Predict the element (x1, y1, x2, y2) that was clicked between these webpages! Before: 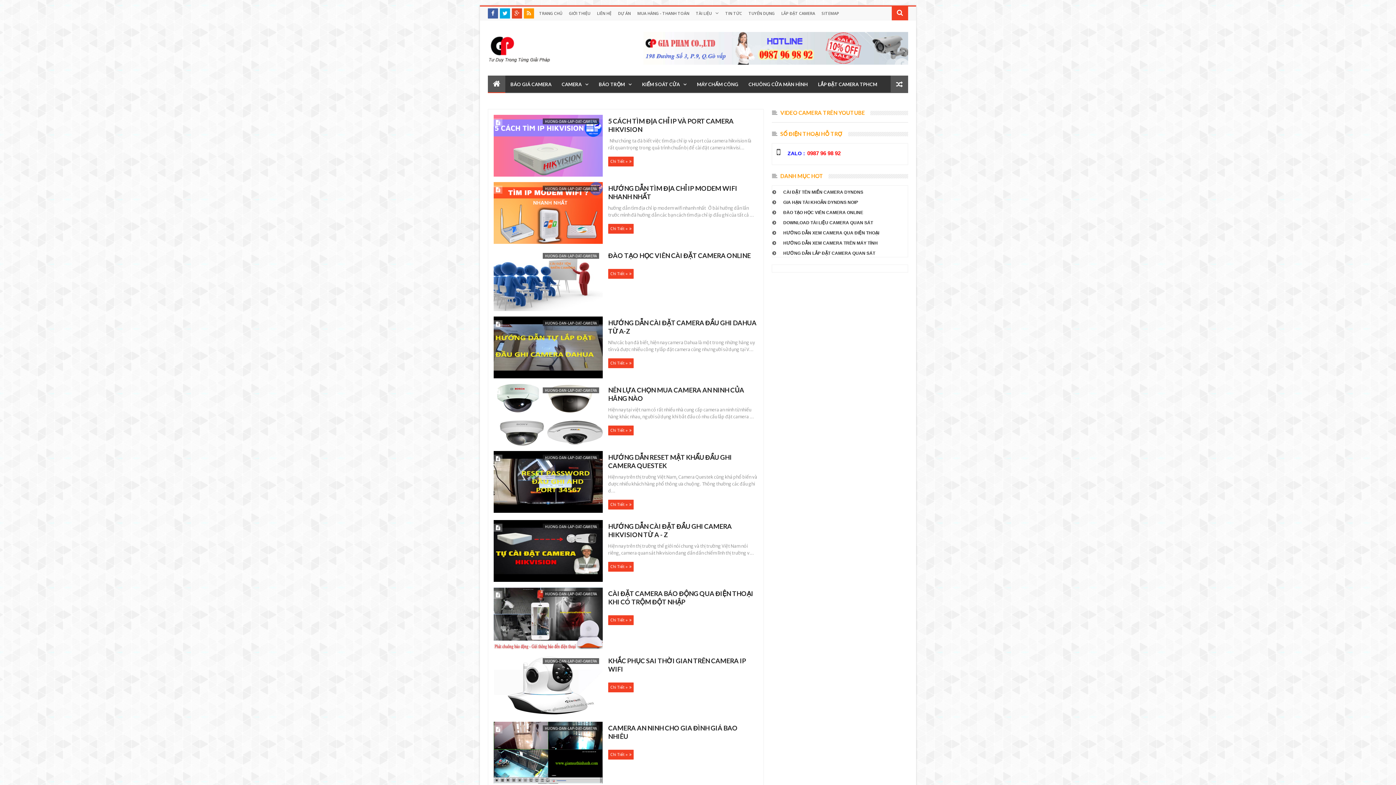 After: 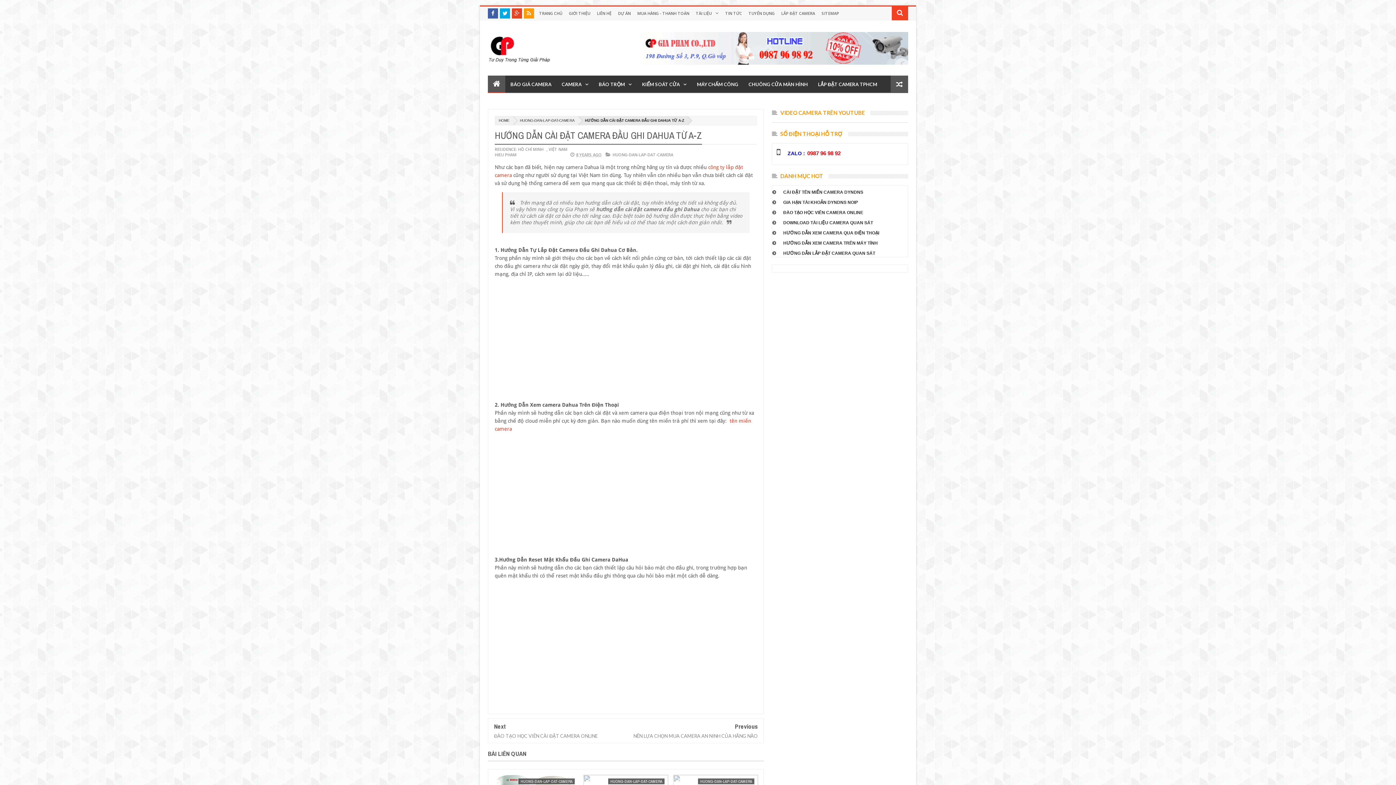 Action: label: Chi Tiết » bbox: (610, 361, 627, 365)